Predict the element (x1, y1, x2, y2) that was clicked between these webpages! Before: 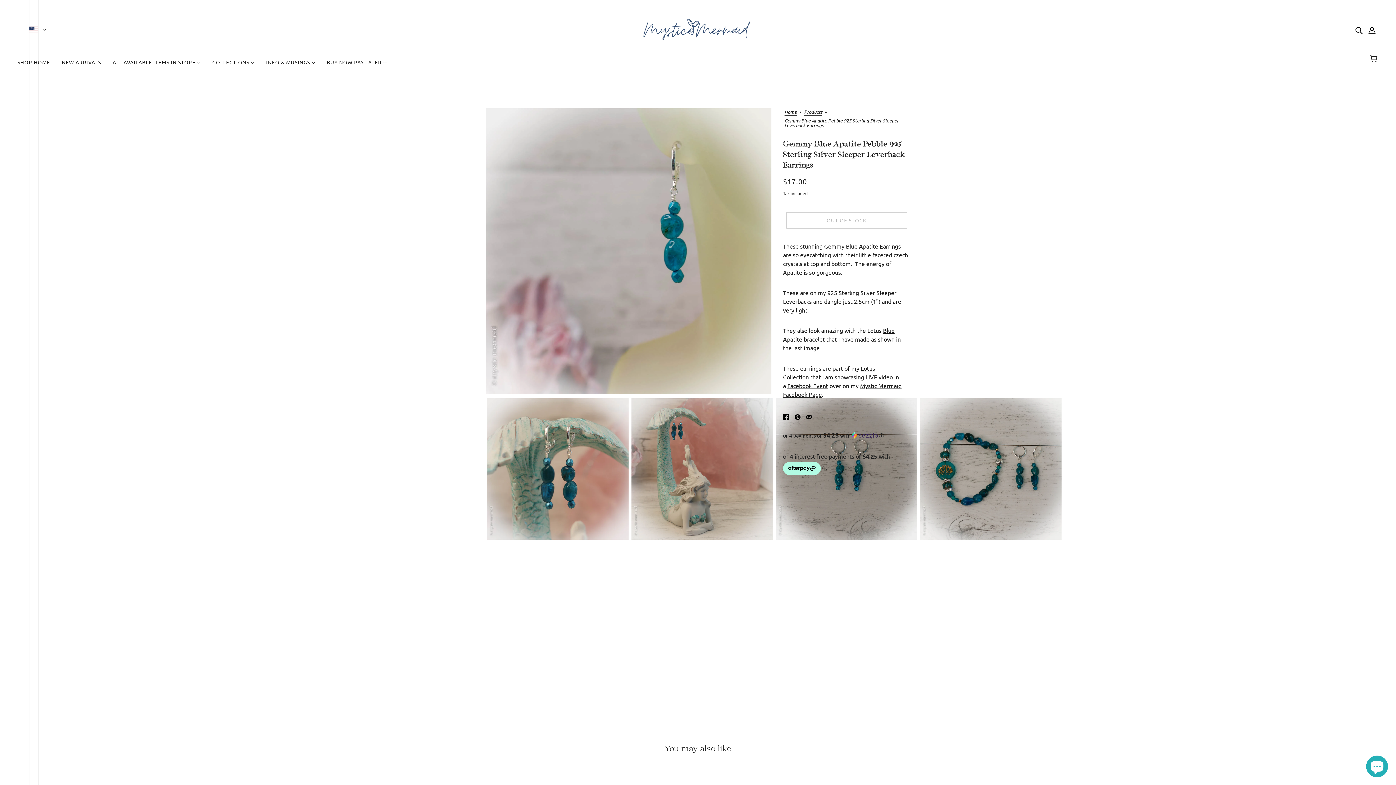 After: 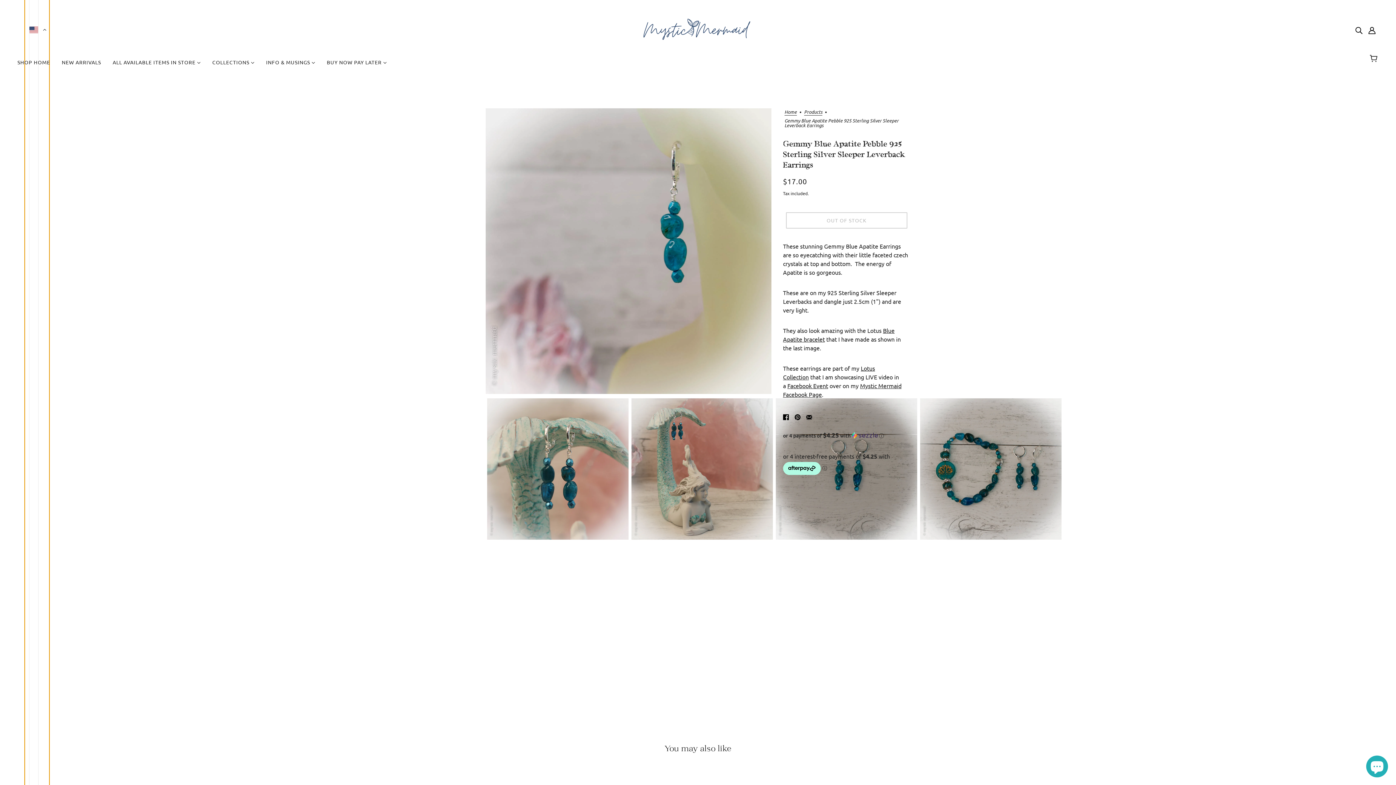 Action: bbox: (24, -4002, 49, 4062)